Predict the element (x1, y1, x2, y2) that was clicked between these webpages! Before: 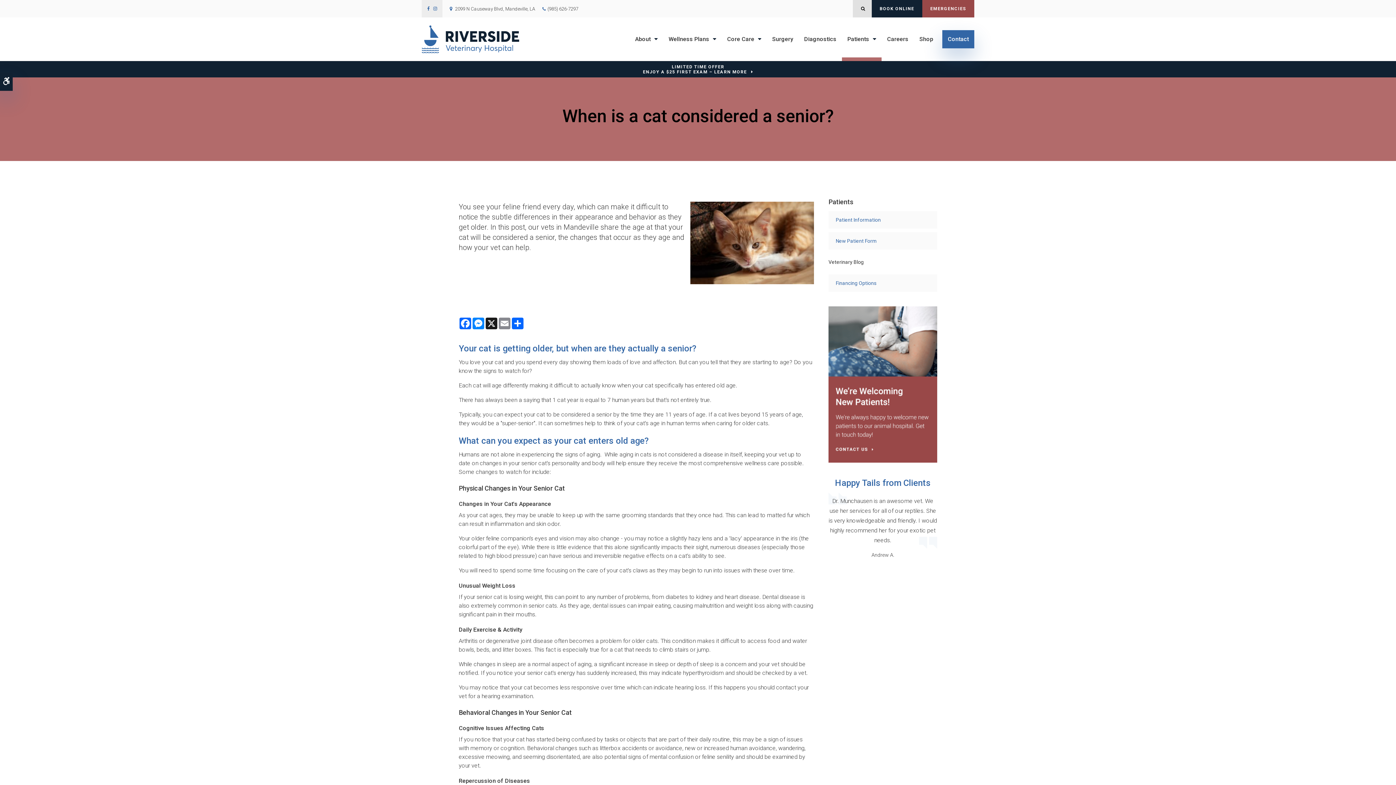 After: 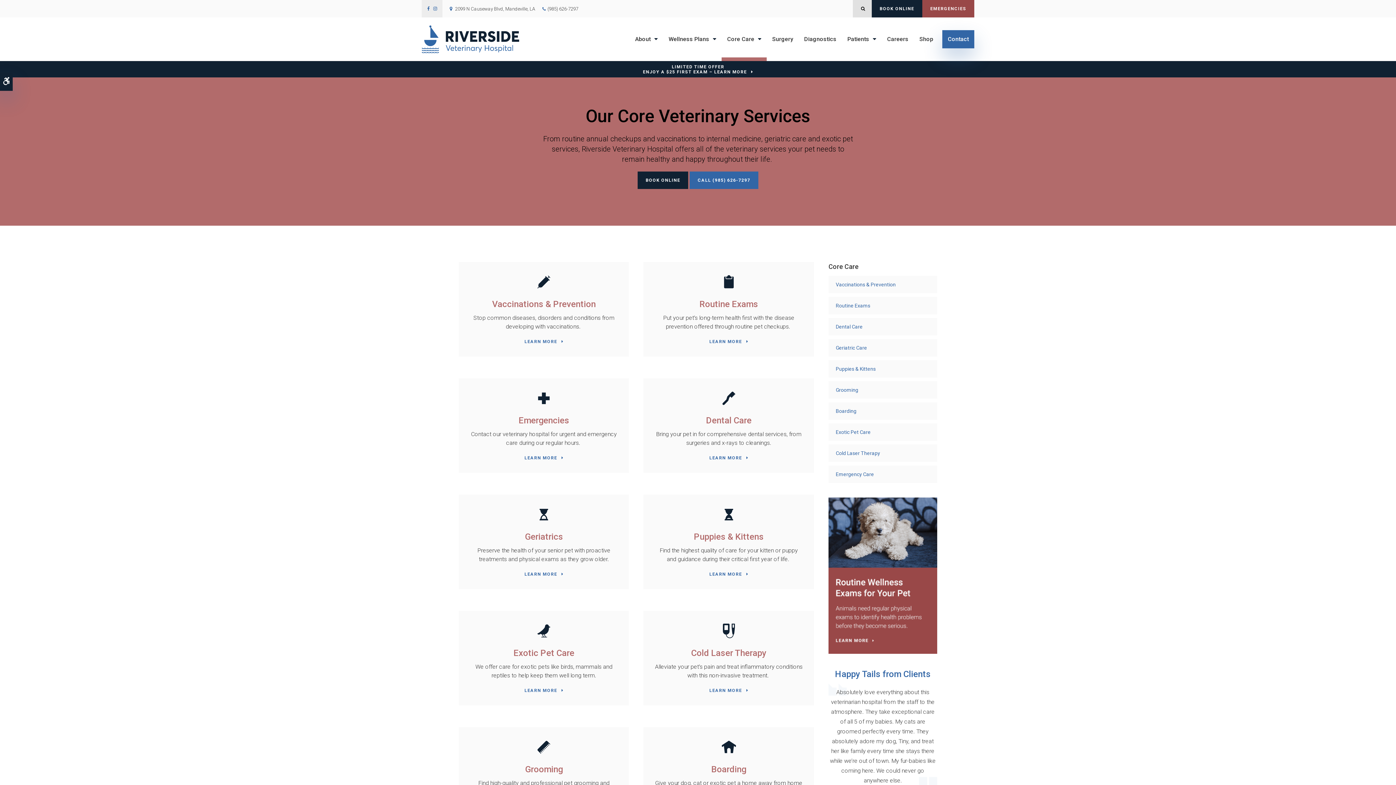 Action: bbox: (721, 17, 766, 61) label: Core Care